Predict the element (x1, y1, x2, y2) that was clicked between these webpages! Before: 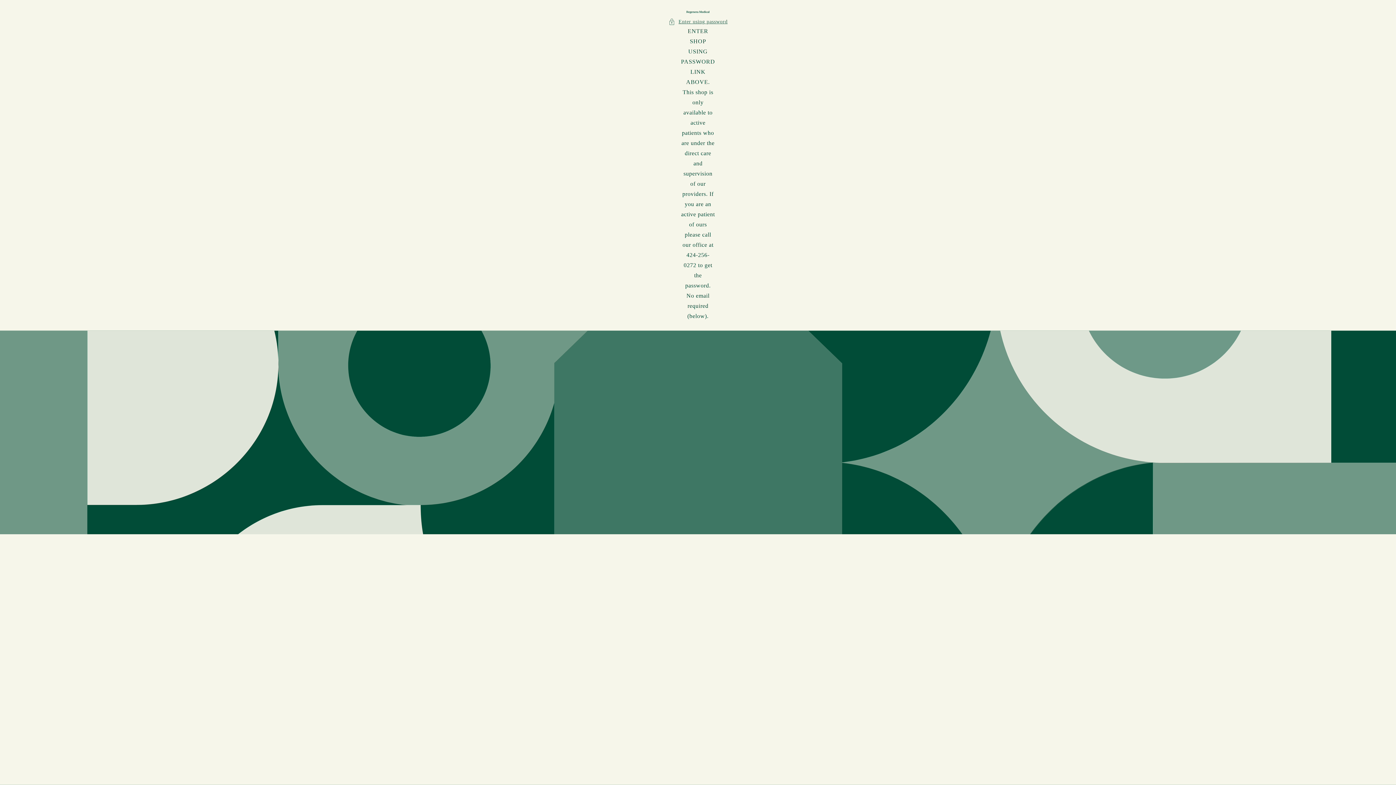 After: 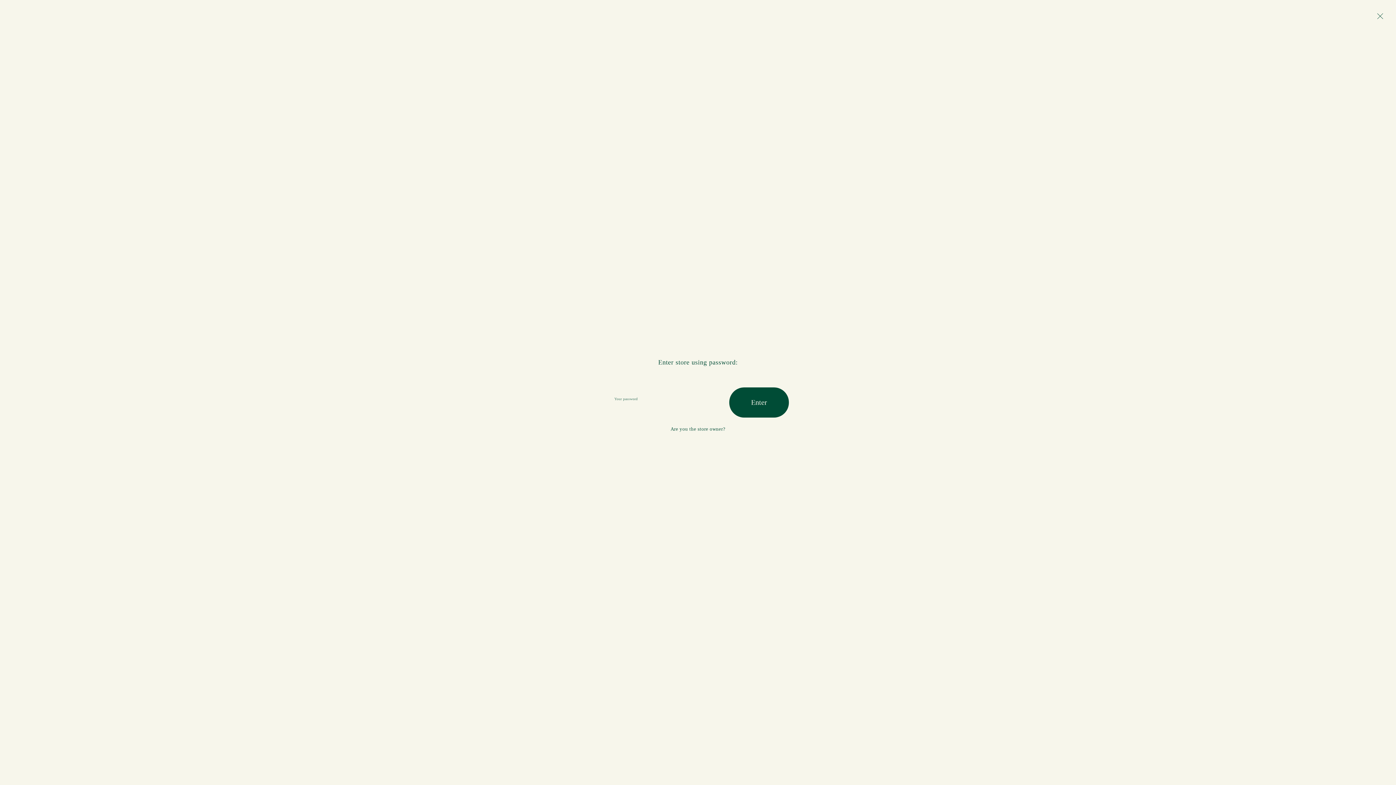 Action: label: Enter using password bbox: (668, 17, 727, 26)